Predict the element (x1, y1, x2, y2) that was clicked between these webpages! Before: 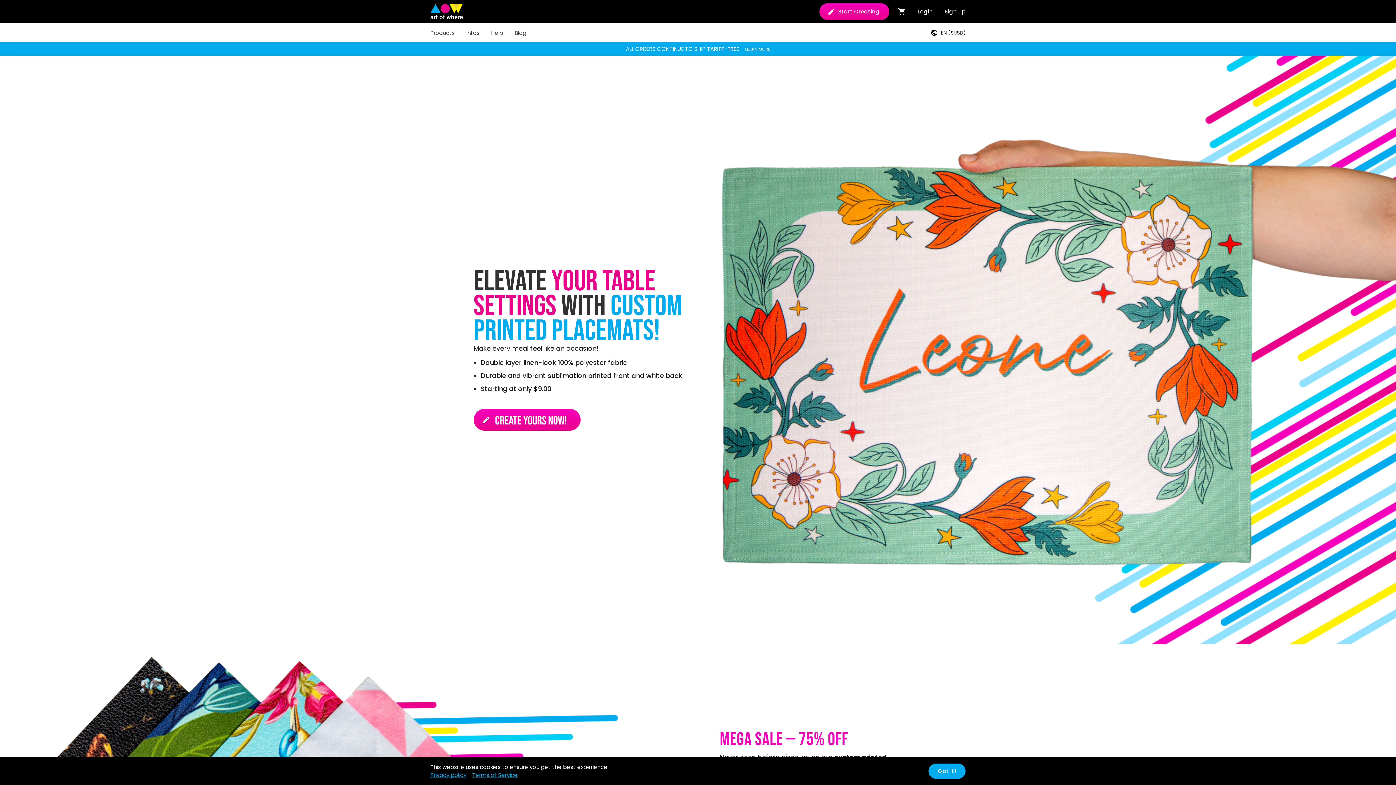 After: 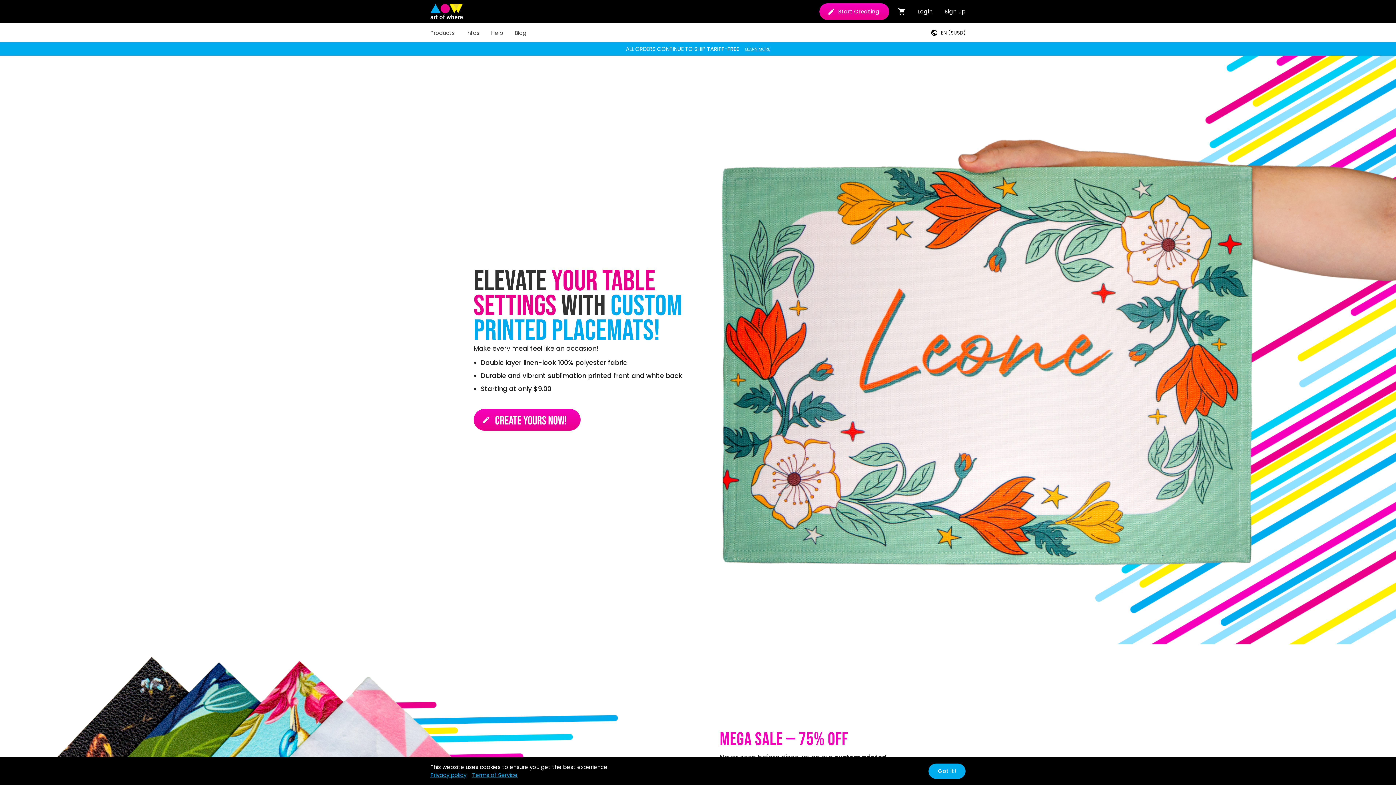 Action: bbox: (745, 46, 770, 51) label: LEARN MORE